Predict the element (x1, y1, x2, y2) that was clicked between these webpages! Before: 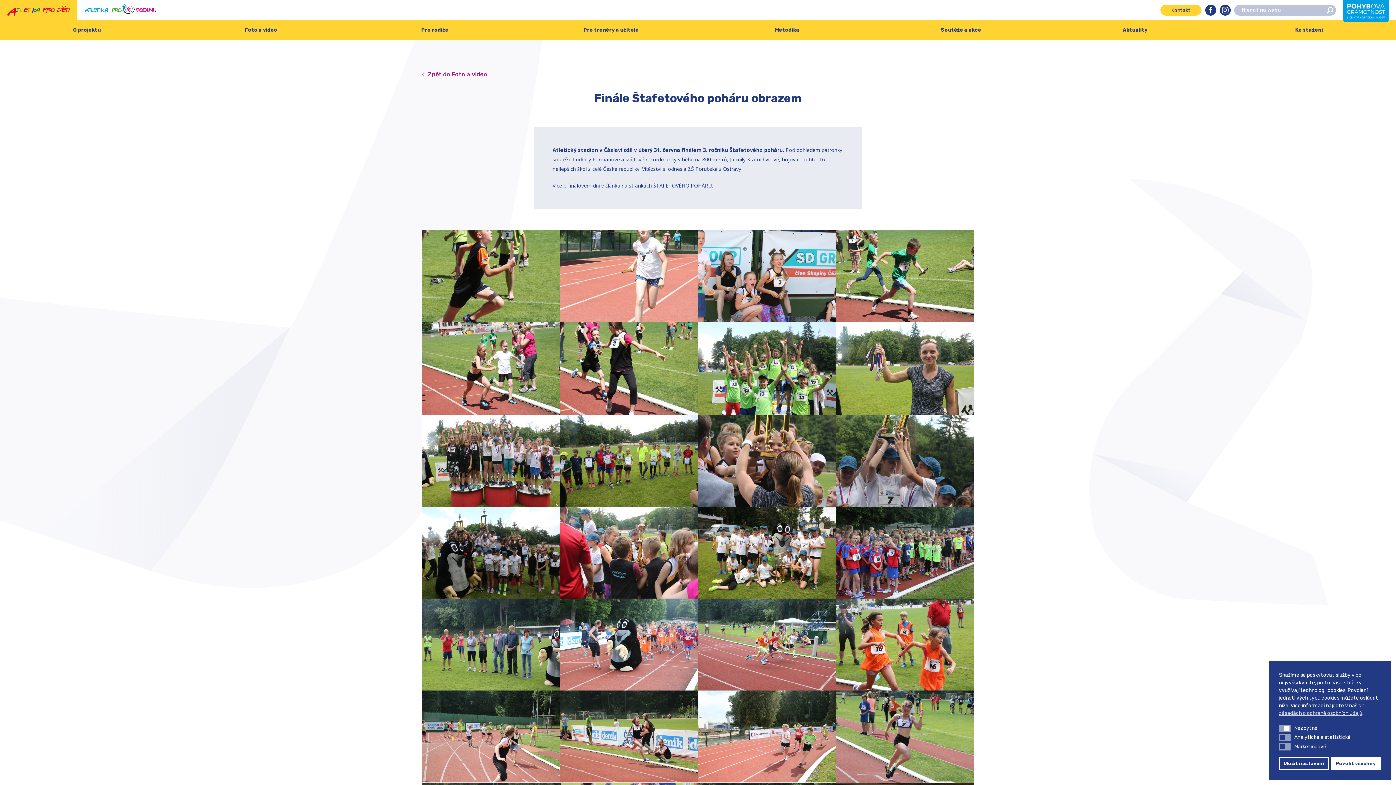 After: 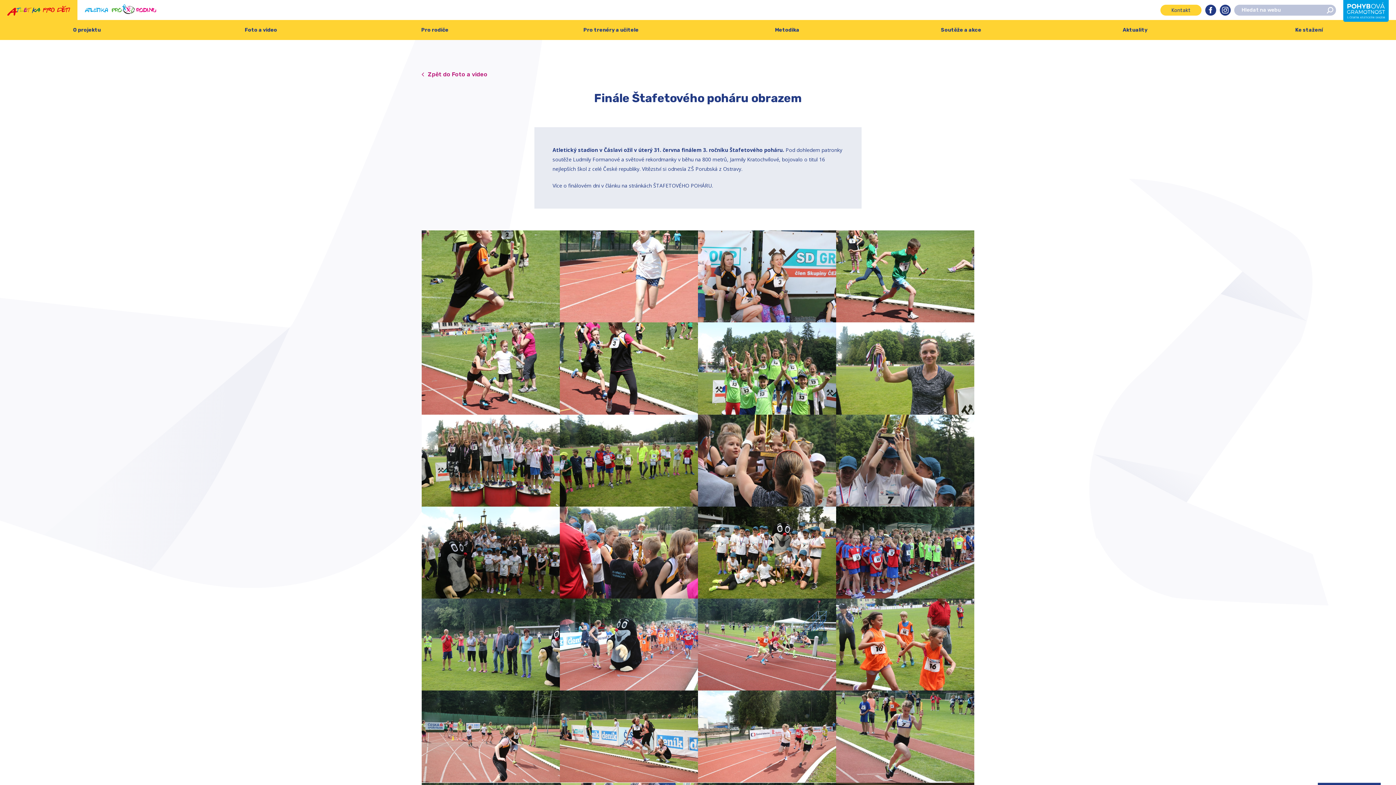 Action: label: Povolit všechny bbox: (1331, 757, 1381, 770)